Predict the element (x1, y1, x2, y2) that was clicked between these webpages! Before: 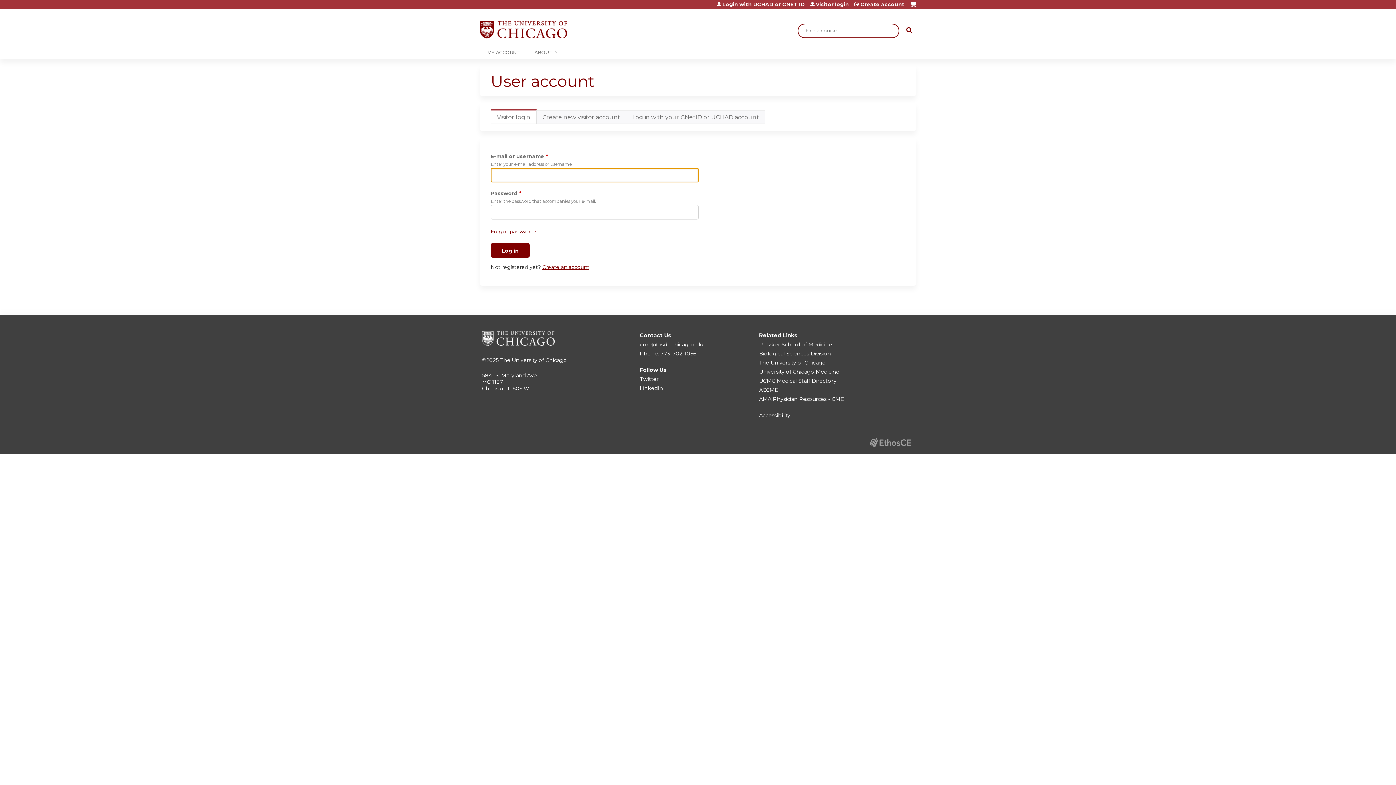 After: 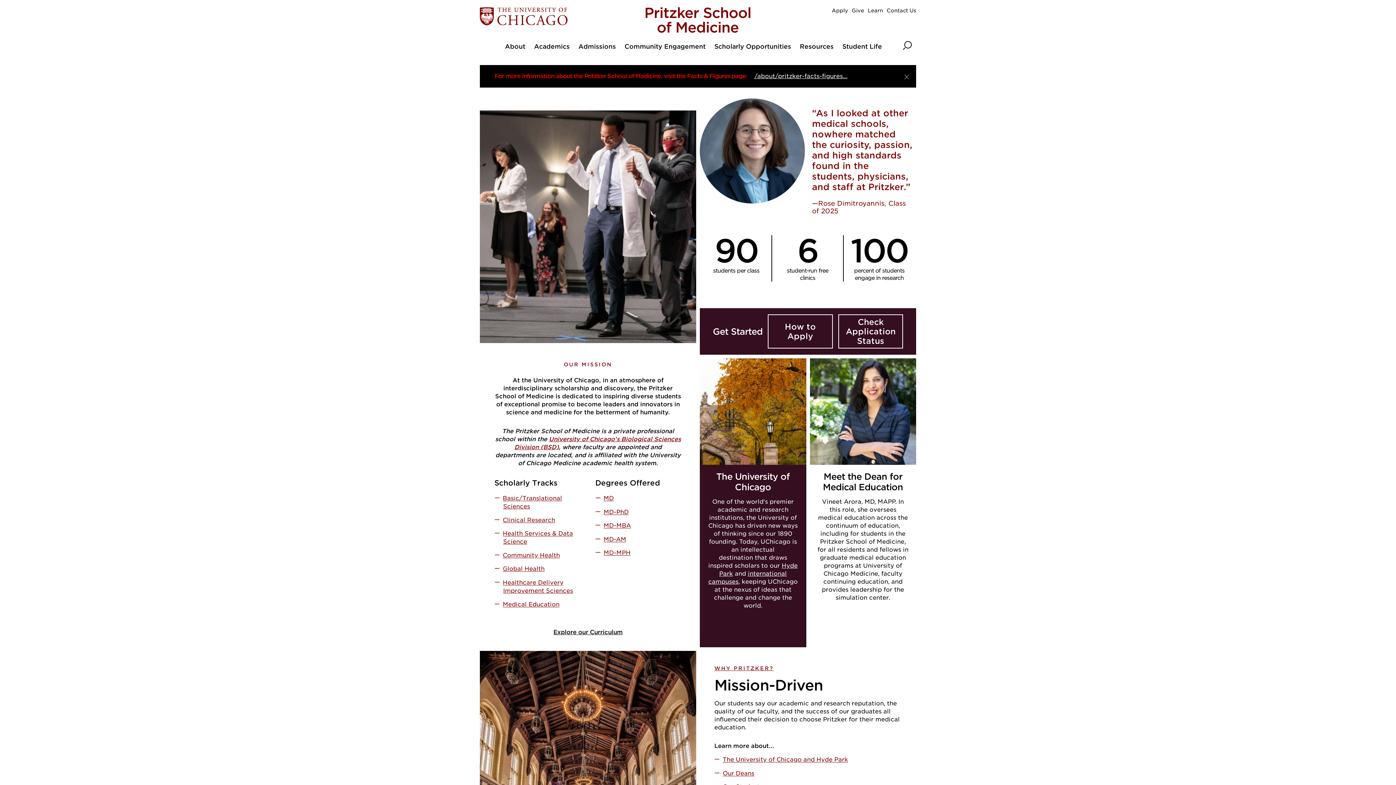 Action: label: Pritzker School of Medicine bbox: (759, 341, 832, 348)